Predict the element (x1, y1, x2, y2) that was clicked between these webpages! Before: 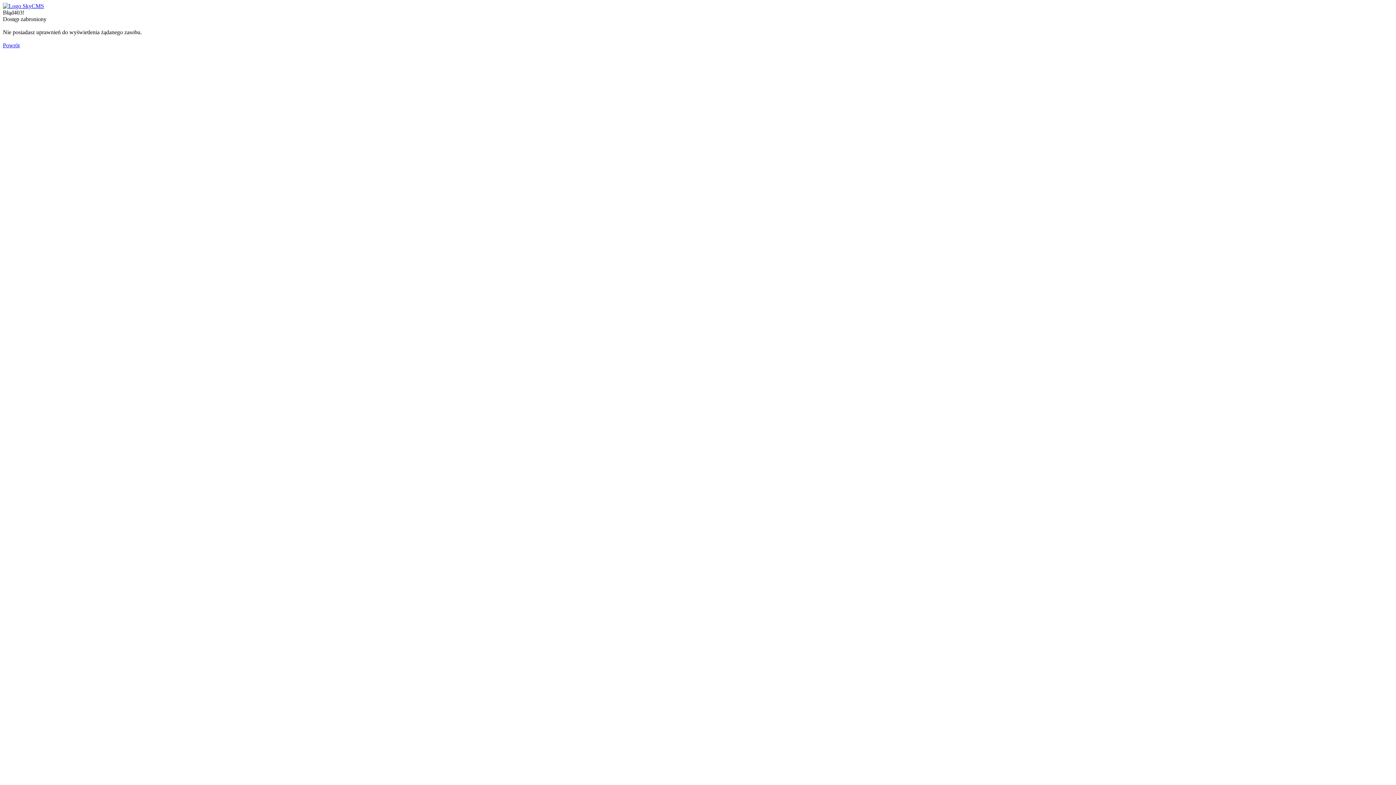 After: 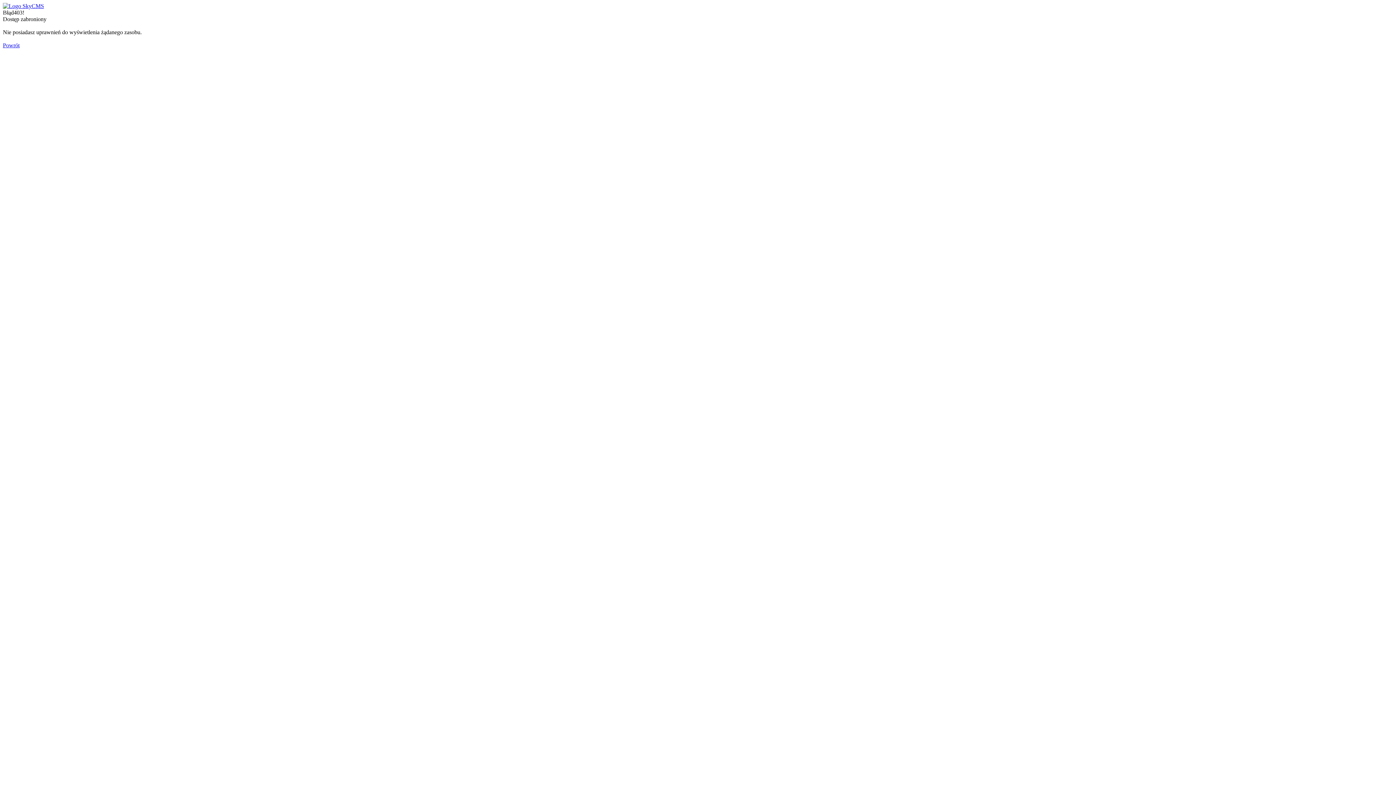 Action: bbox: (2, 2, 44, 9)